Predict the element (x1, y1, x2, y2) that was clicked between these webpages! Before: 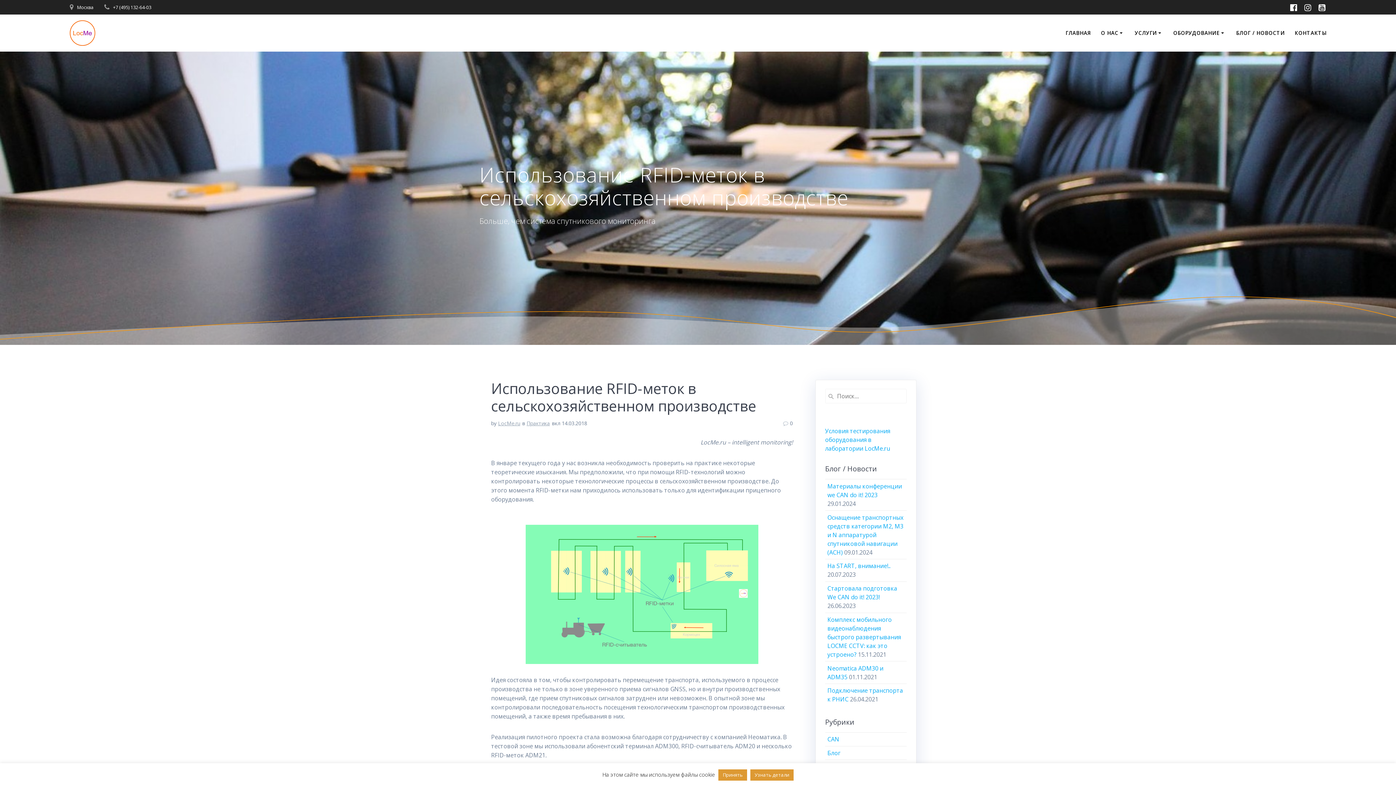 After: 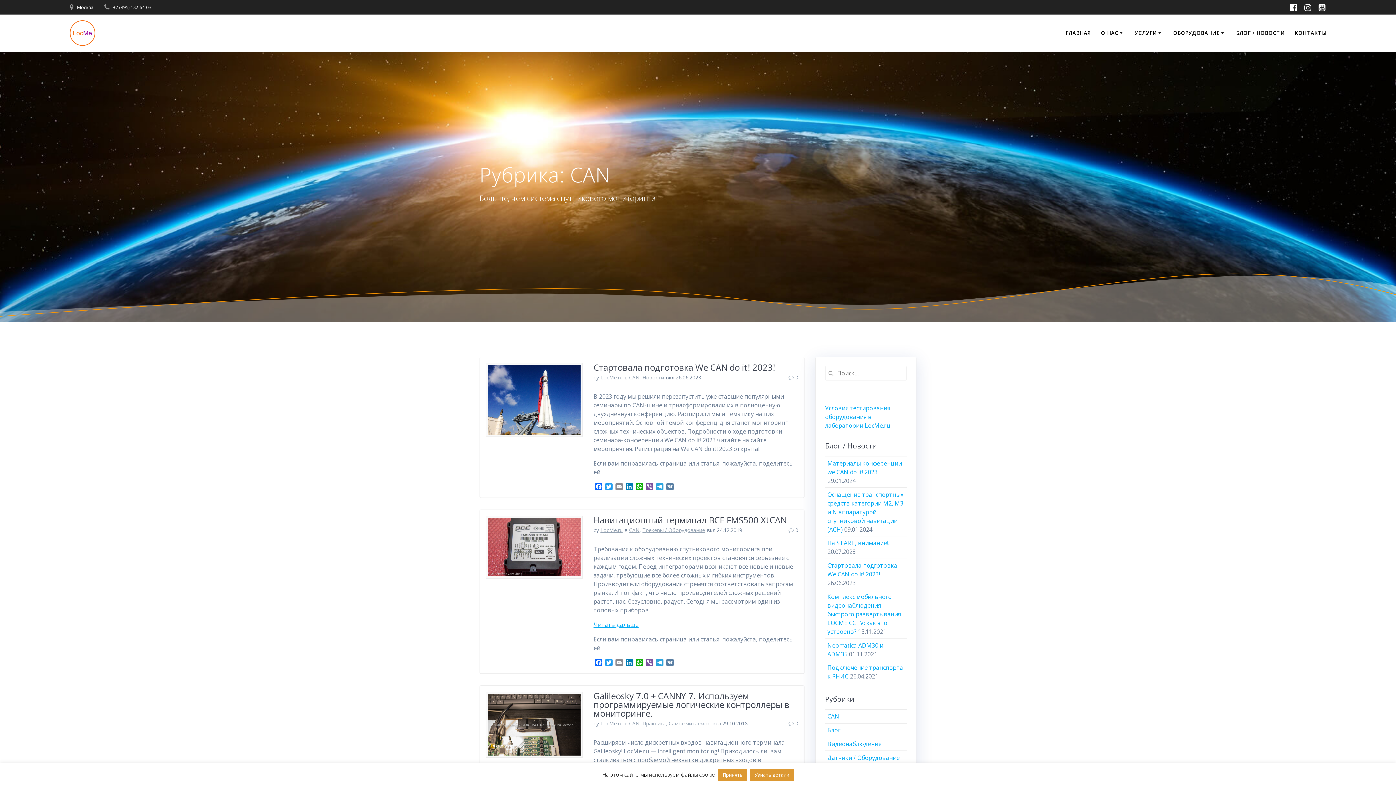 Action: bbox: (827, 735, 839, 743) label: CAN